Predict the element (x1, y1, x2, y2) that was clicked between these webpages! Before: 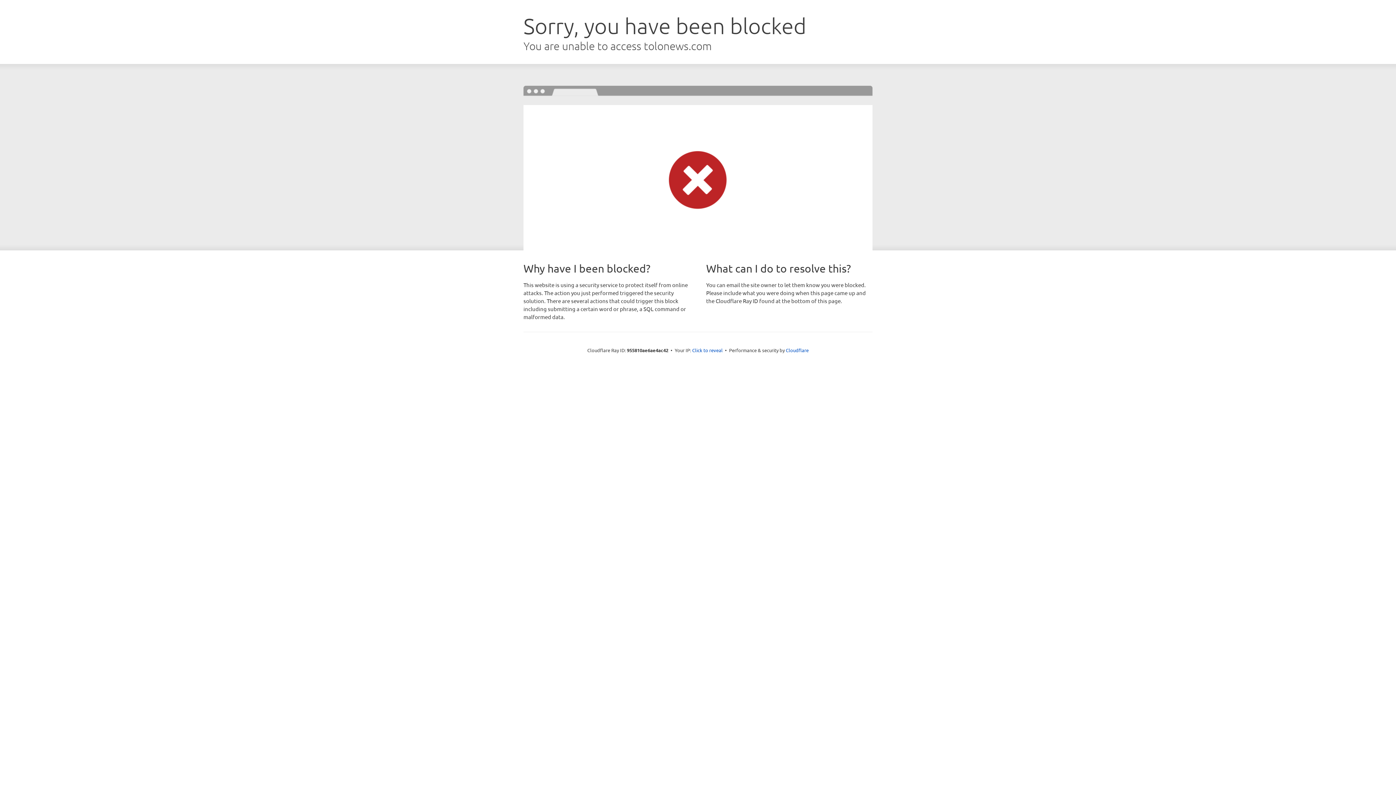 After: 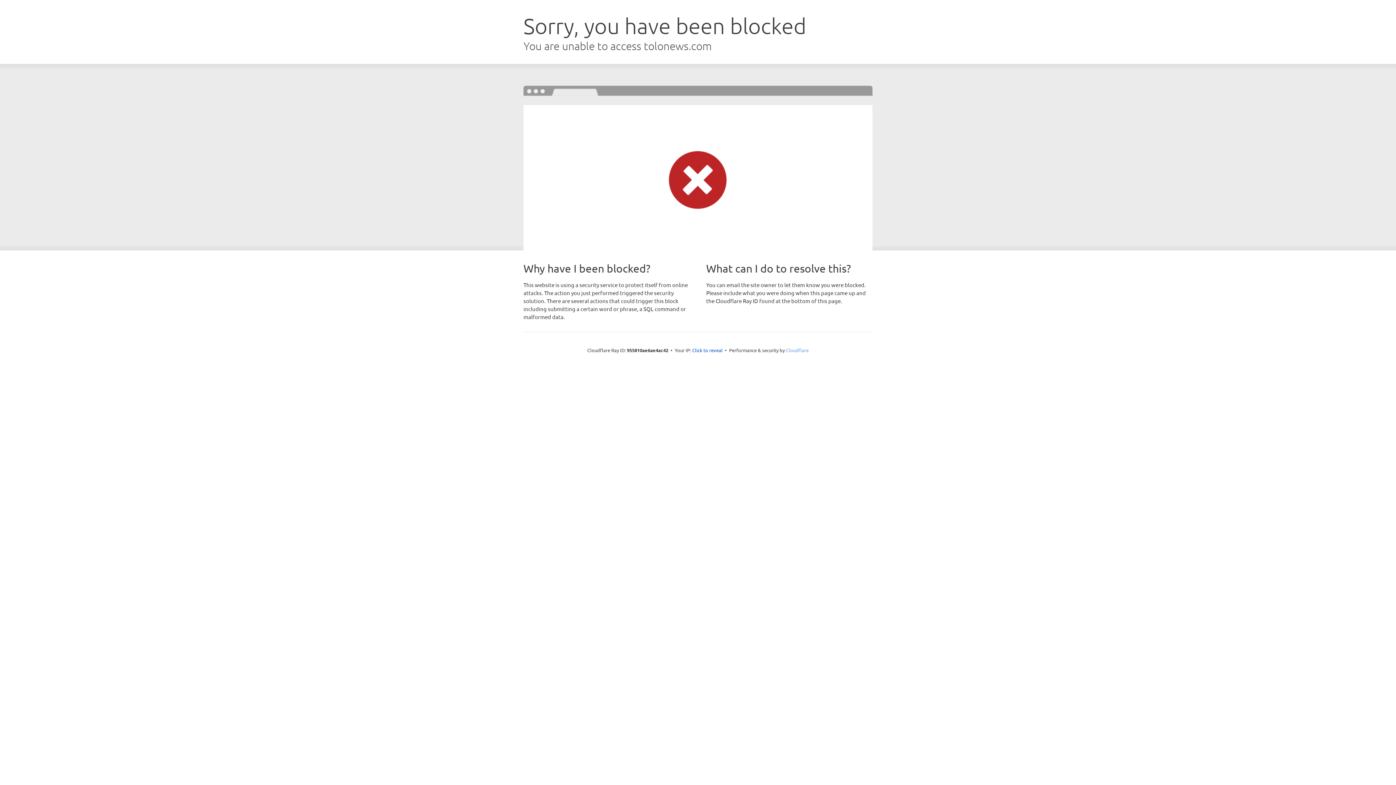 Action: bbox: (786, 347, 808, 353) label: Cloudflare